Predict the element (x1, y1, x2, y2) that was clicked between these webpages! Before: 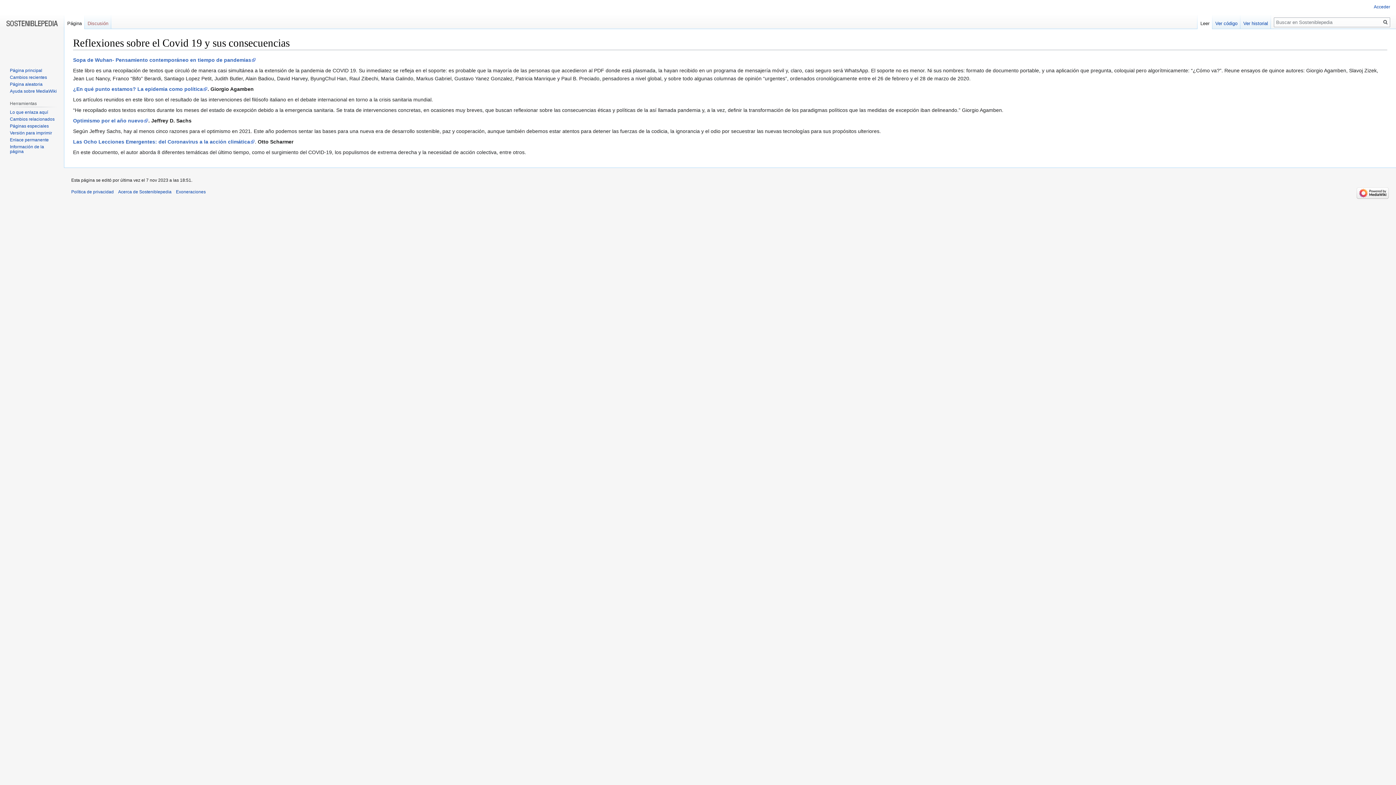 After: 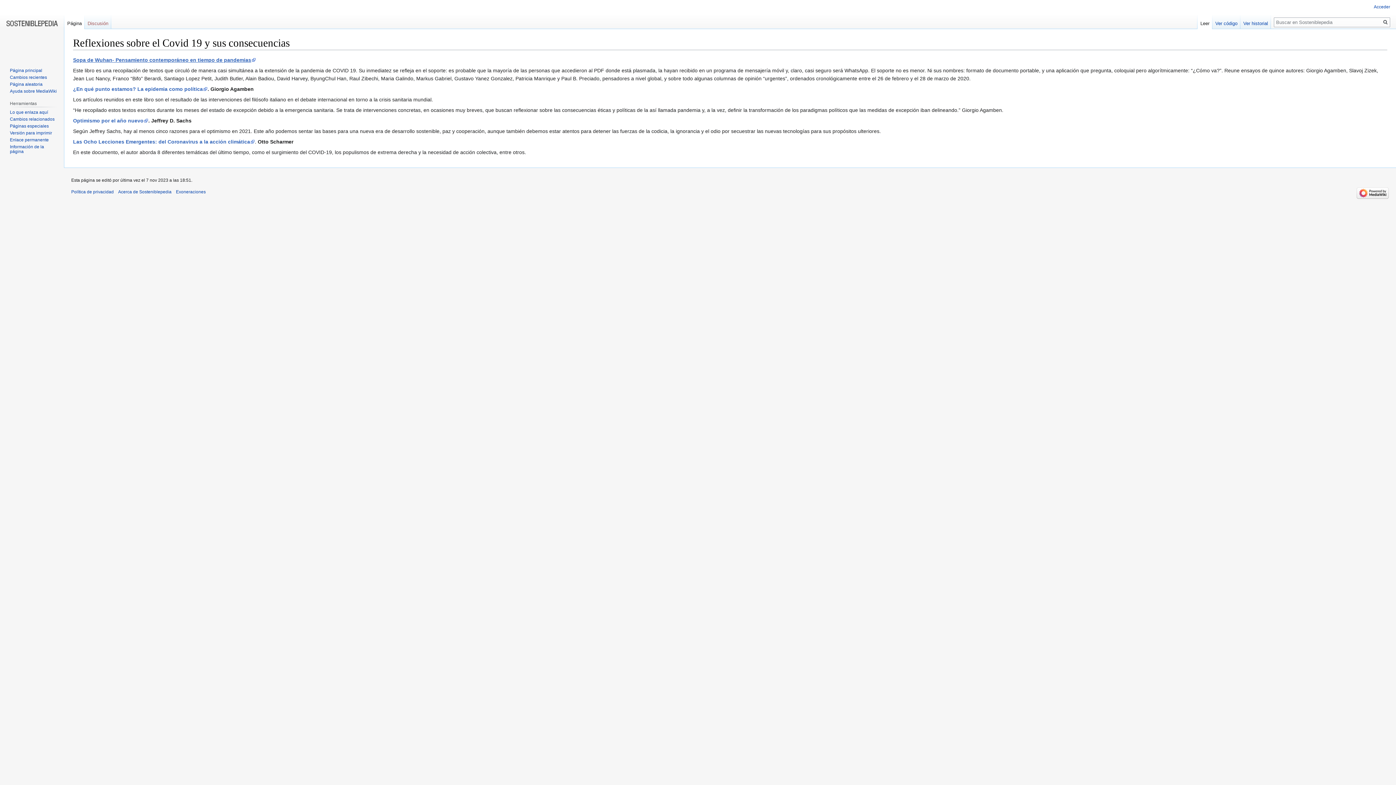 Action: label: Sopa de Wuhan- Pensamiento contemporáneo en tiempo de pandemias bbox: (73, 57, 256, 63)